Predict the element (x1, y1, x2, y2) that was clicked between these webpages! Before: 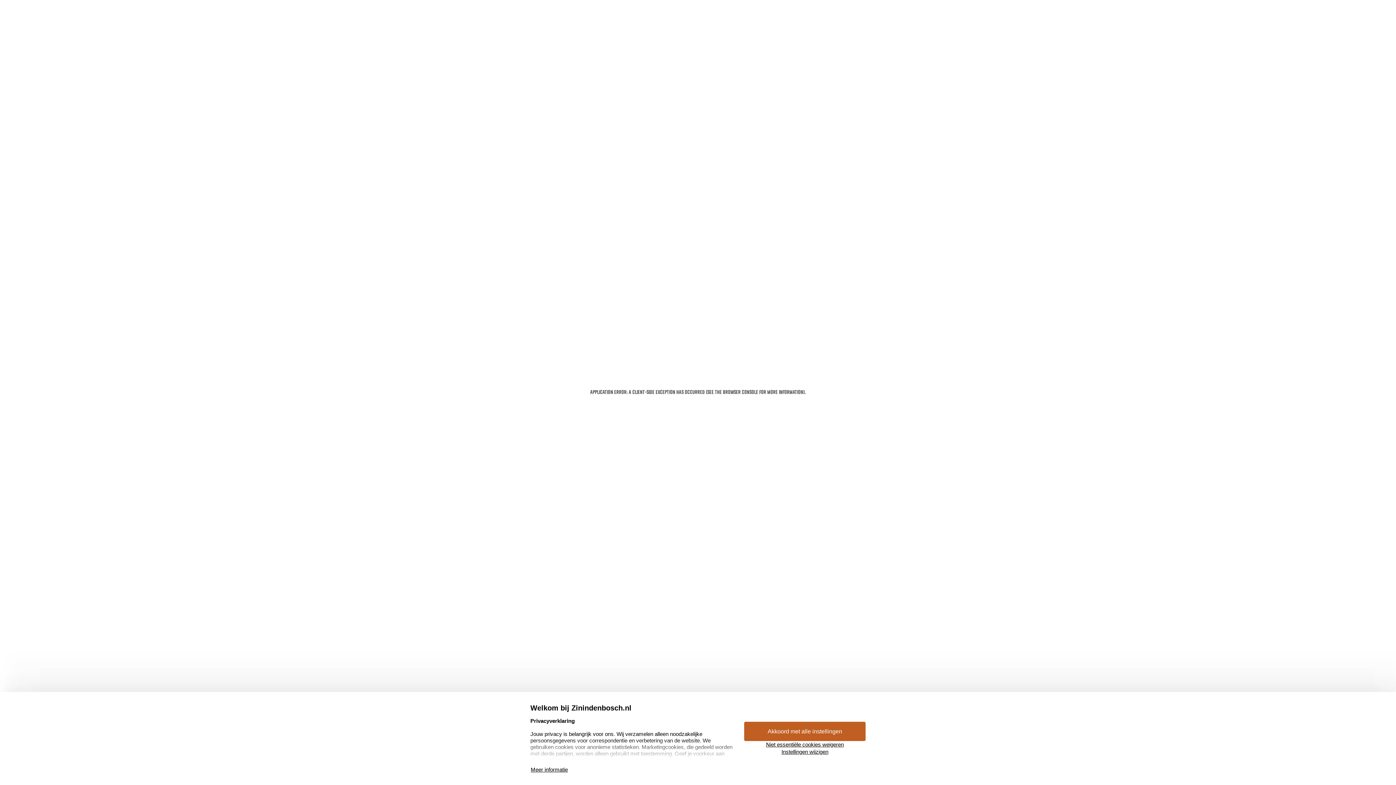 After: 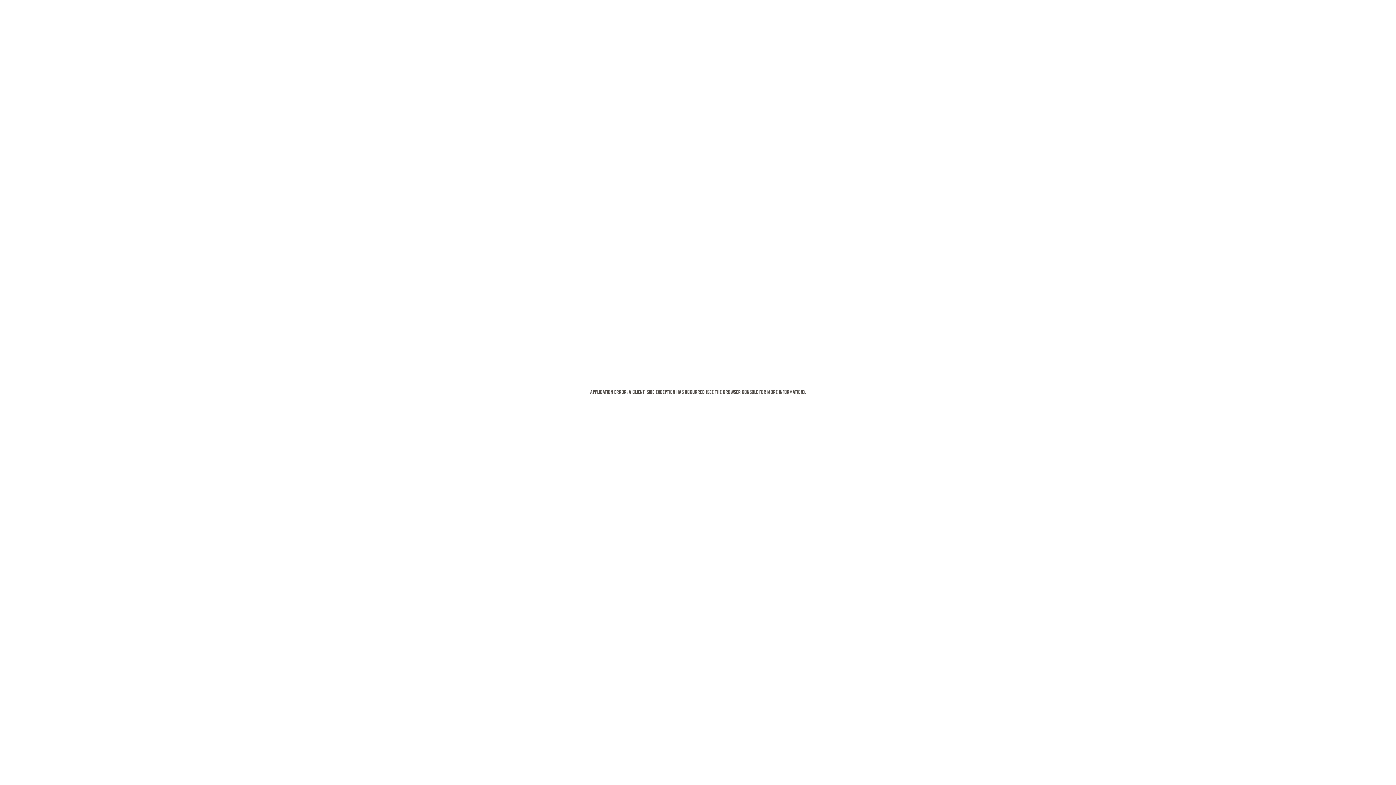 Action: label: Akkoord met alle instellingen bbox: (744, 722, 865, 741)